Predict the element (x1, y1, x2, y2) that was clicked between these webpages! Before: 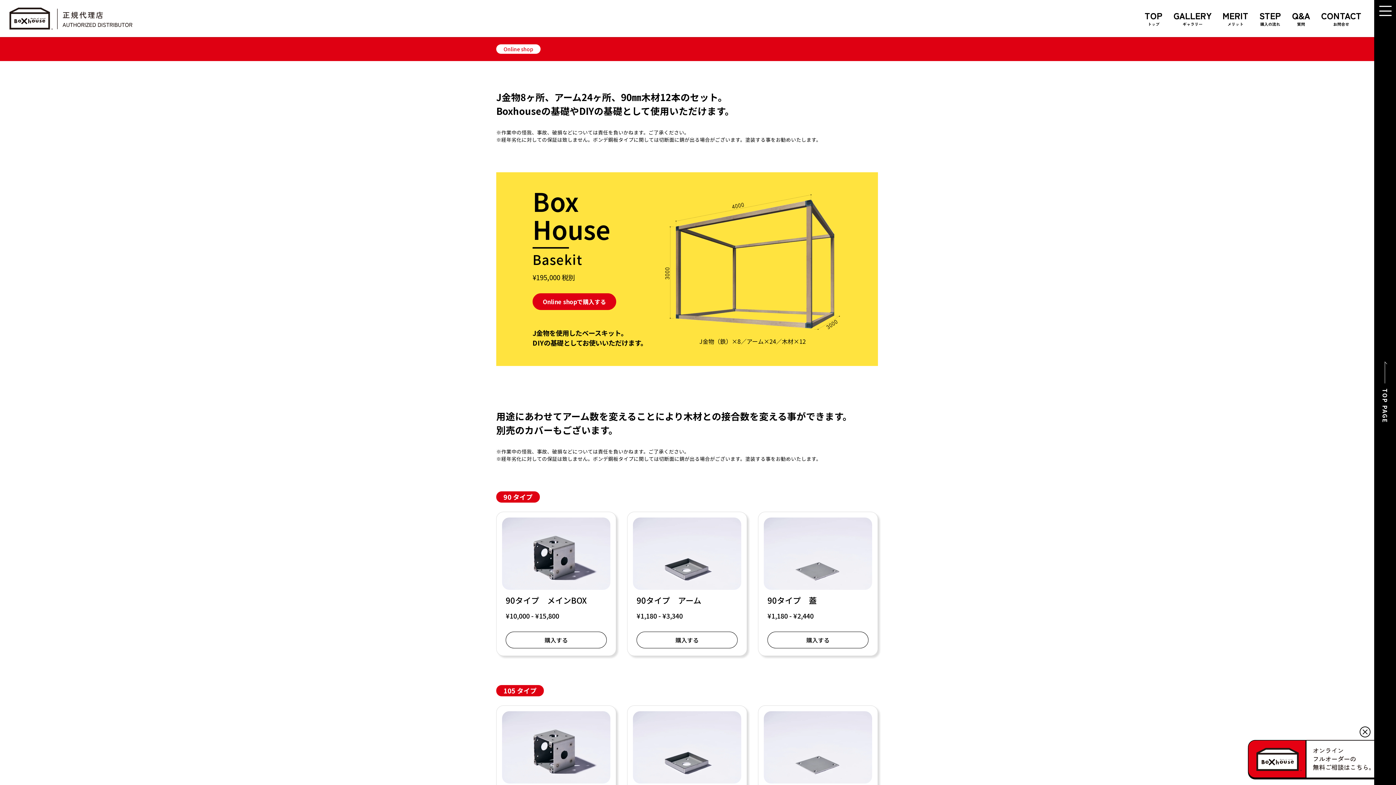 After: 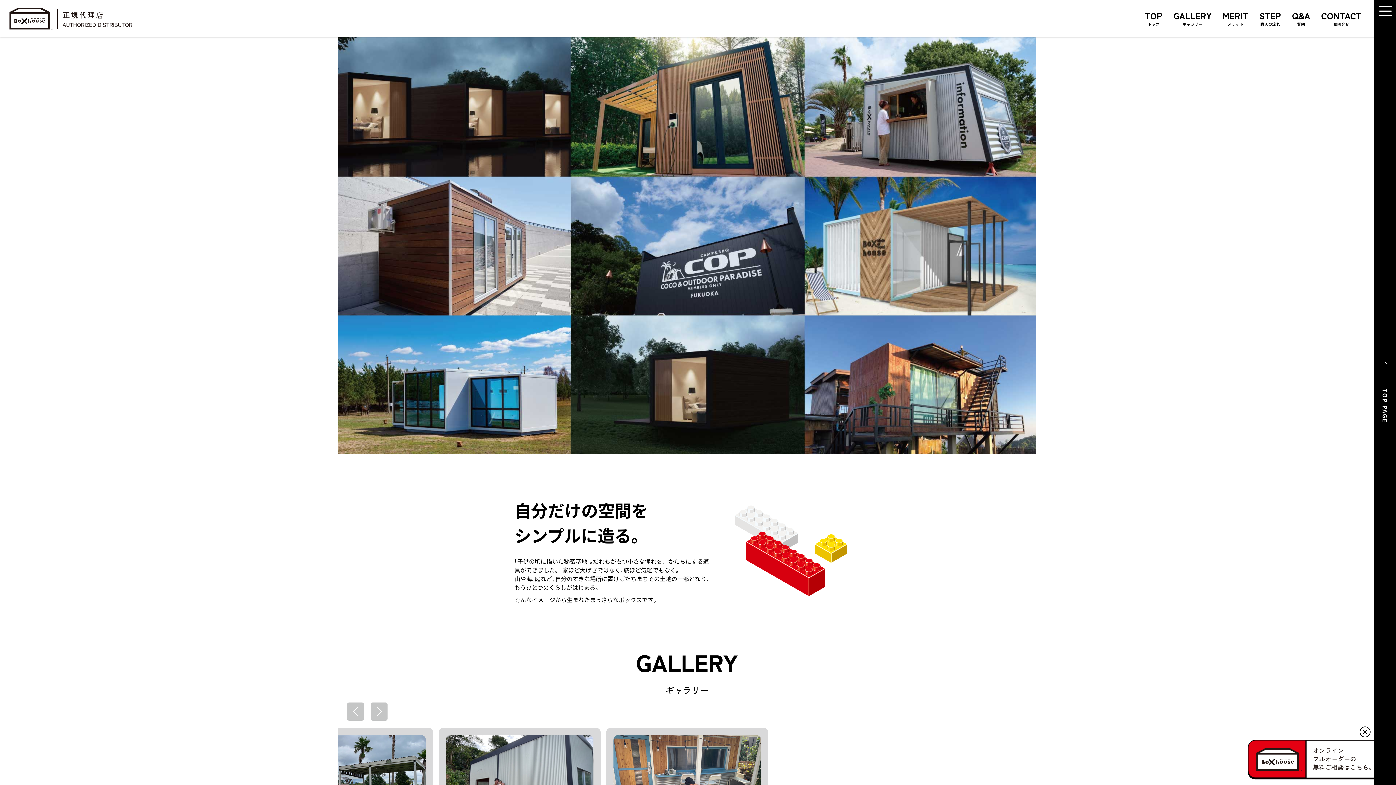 Action: label: TOP
トップ bbox: (1145, 9, 1162, 25)